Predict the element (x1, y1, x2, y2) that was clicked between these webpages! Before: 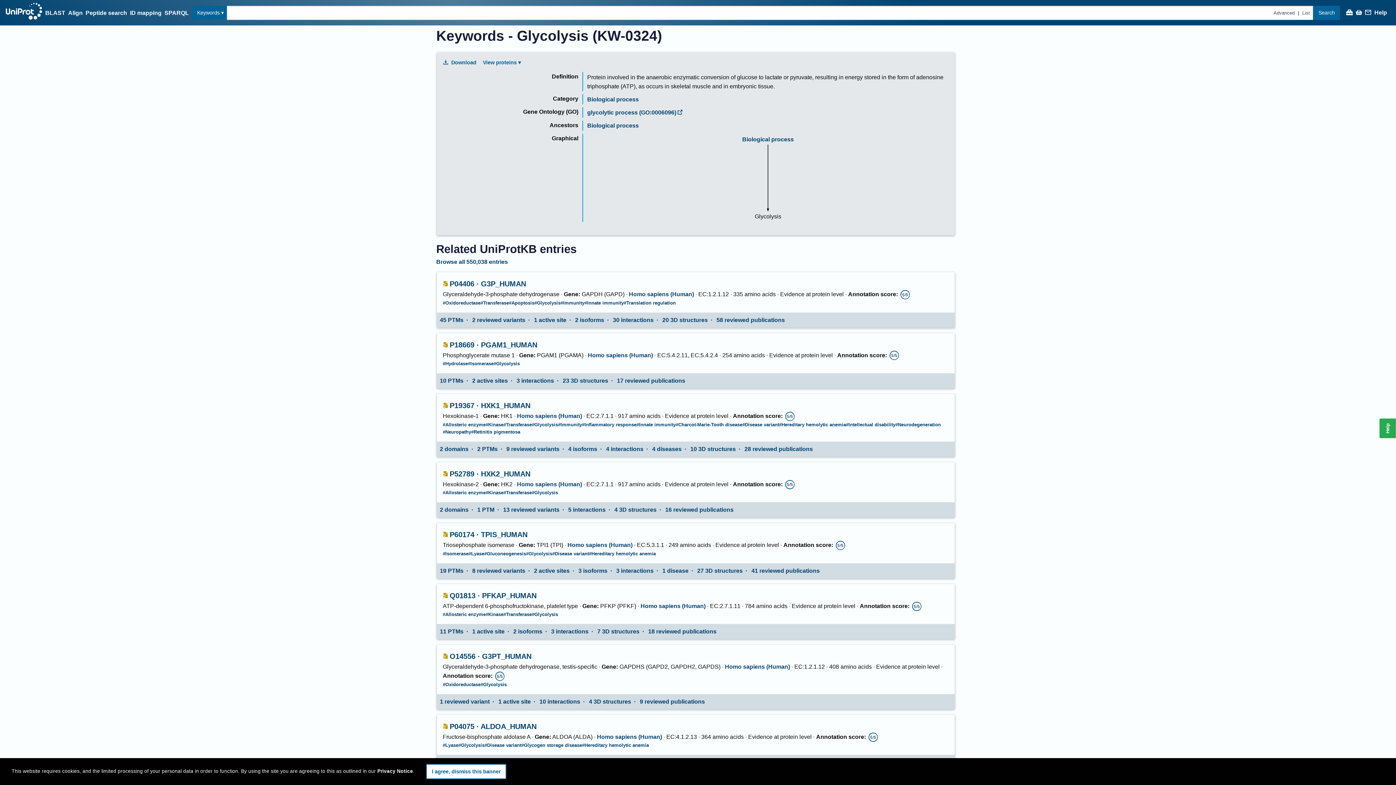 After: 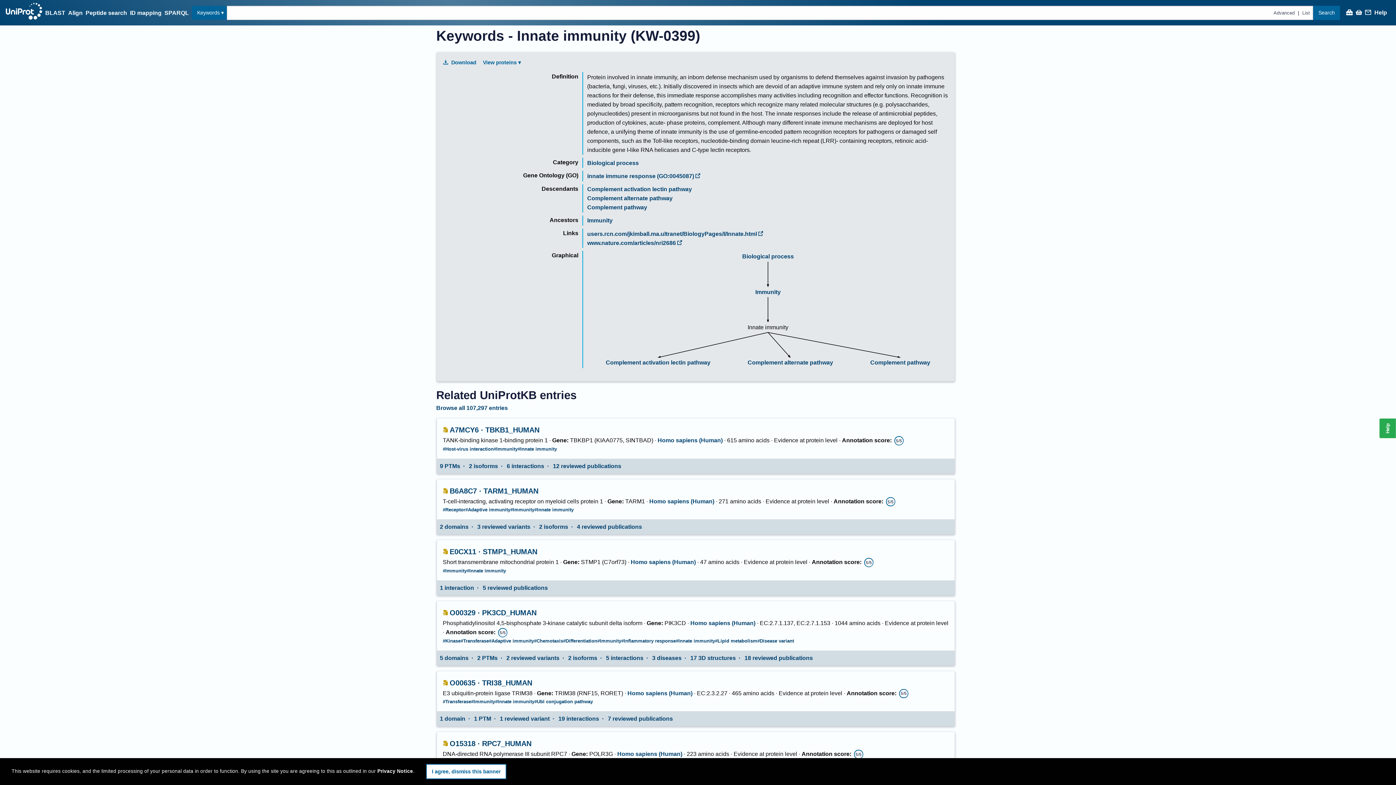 Action: label: #Innate immunity bbox: (584, 299, 624, 306)